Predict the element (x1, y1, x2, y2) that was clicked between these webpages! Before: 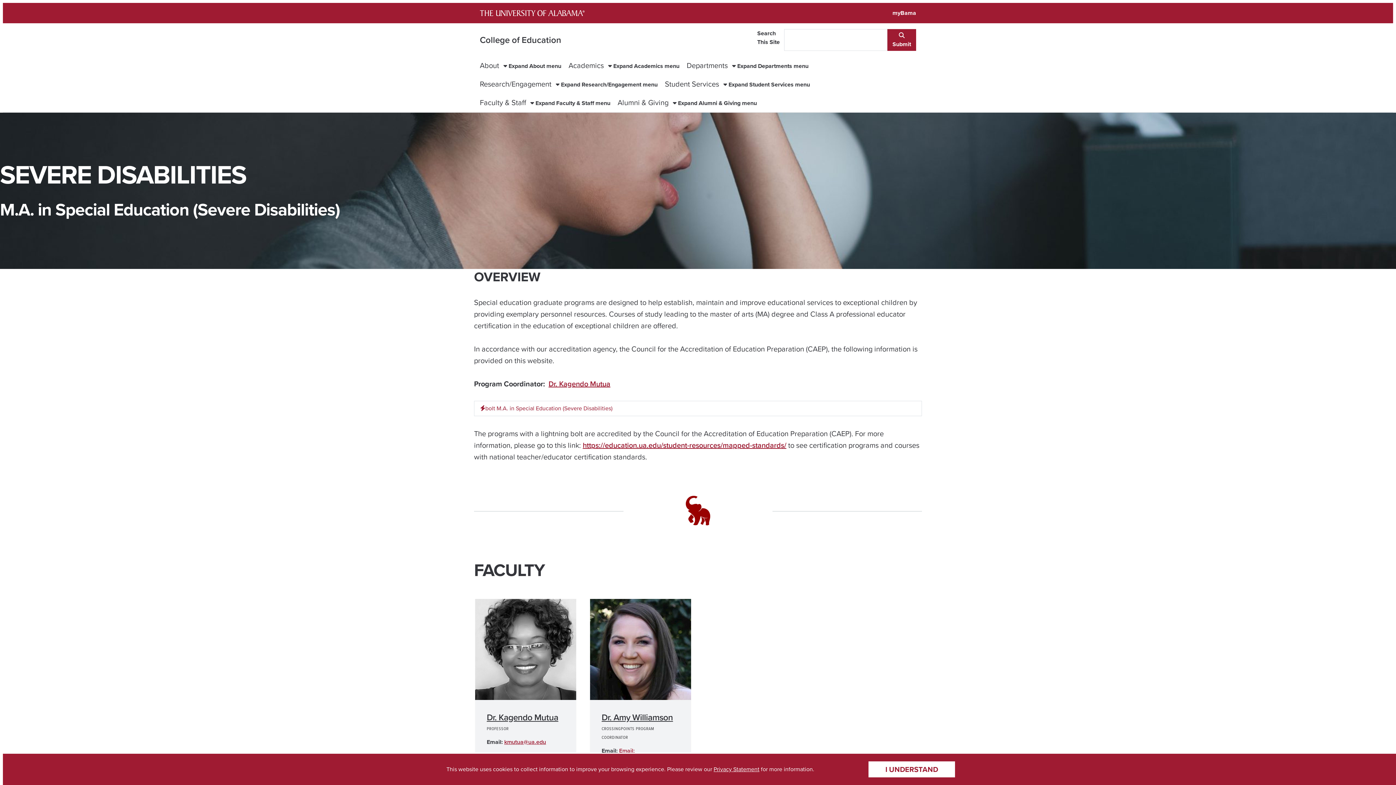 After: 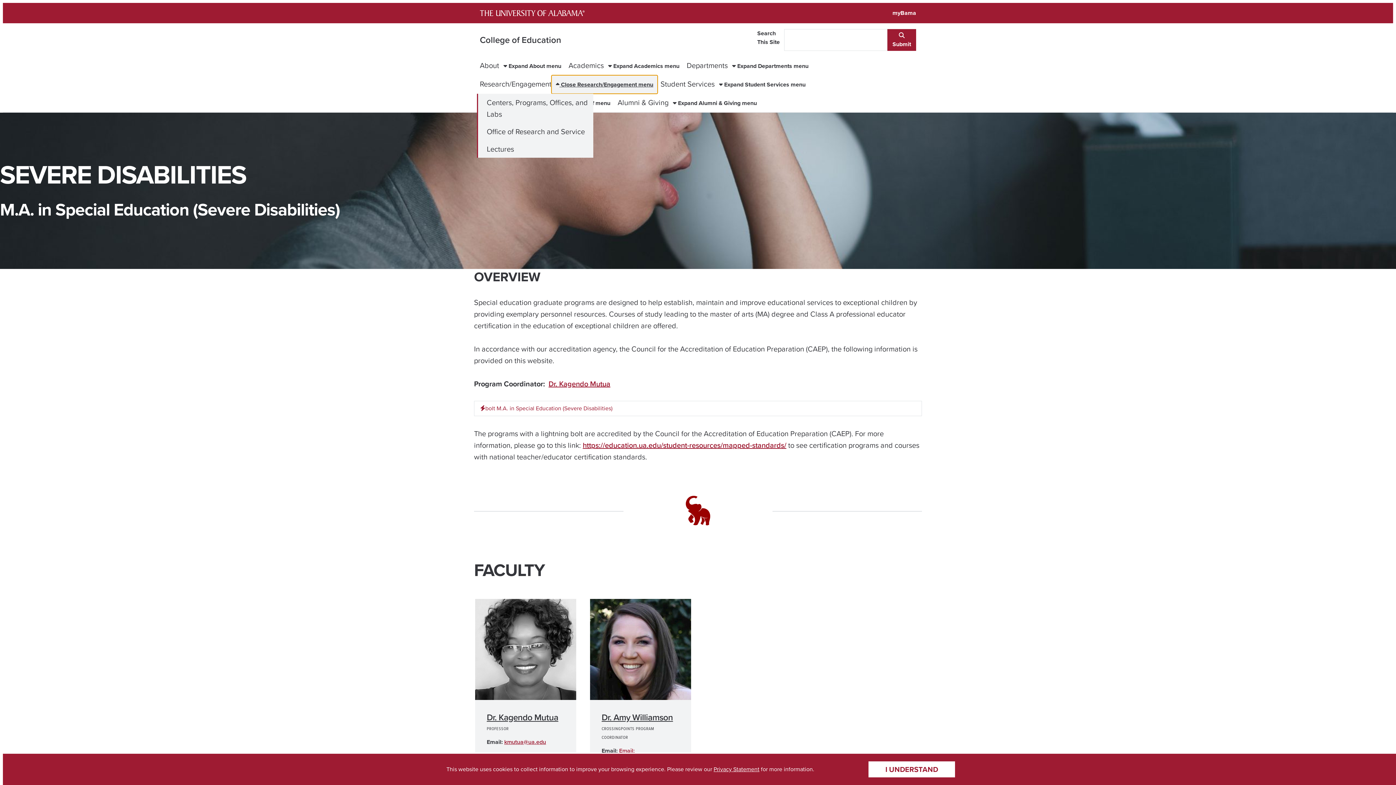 Action: bbox: (551, 75, 662, 93) label:  Expand Research/Engagement menu